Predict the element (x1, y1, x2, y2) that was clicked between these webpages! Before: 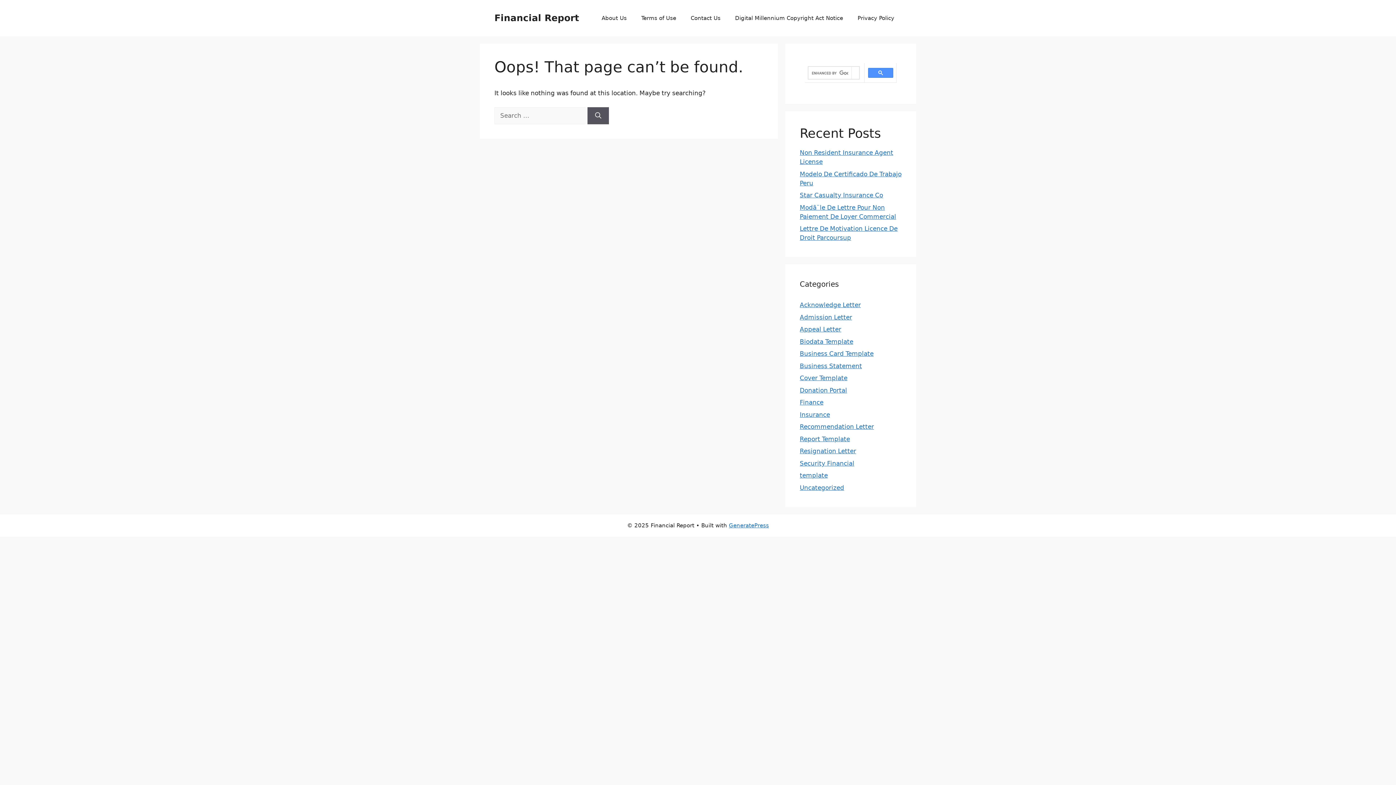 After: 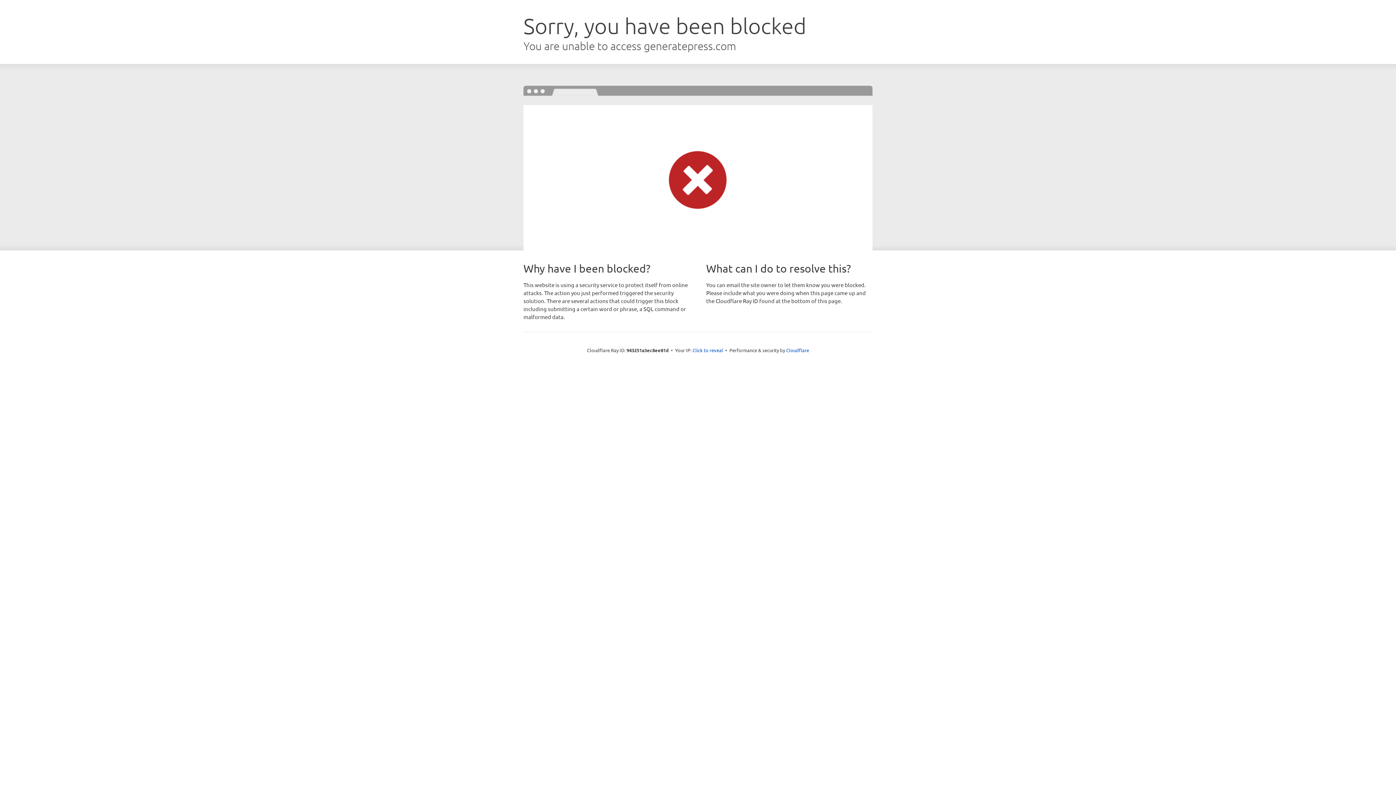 Action: label: GeneratePress bbox: (729, 522, 769, 528)